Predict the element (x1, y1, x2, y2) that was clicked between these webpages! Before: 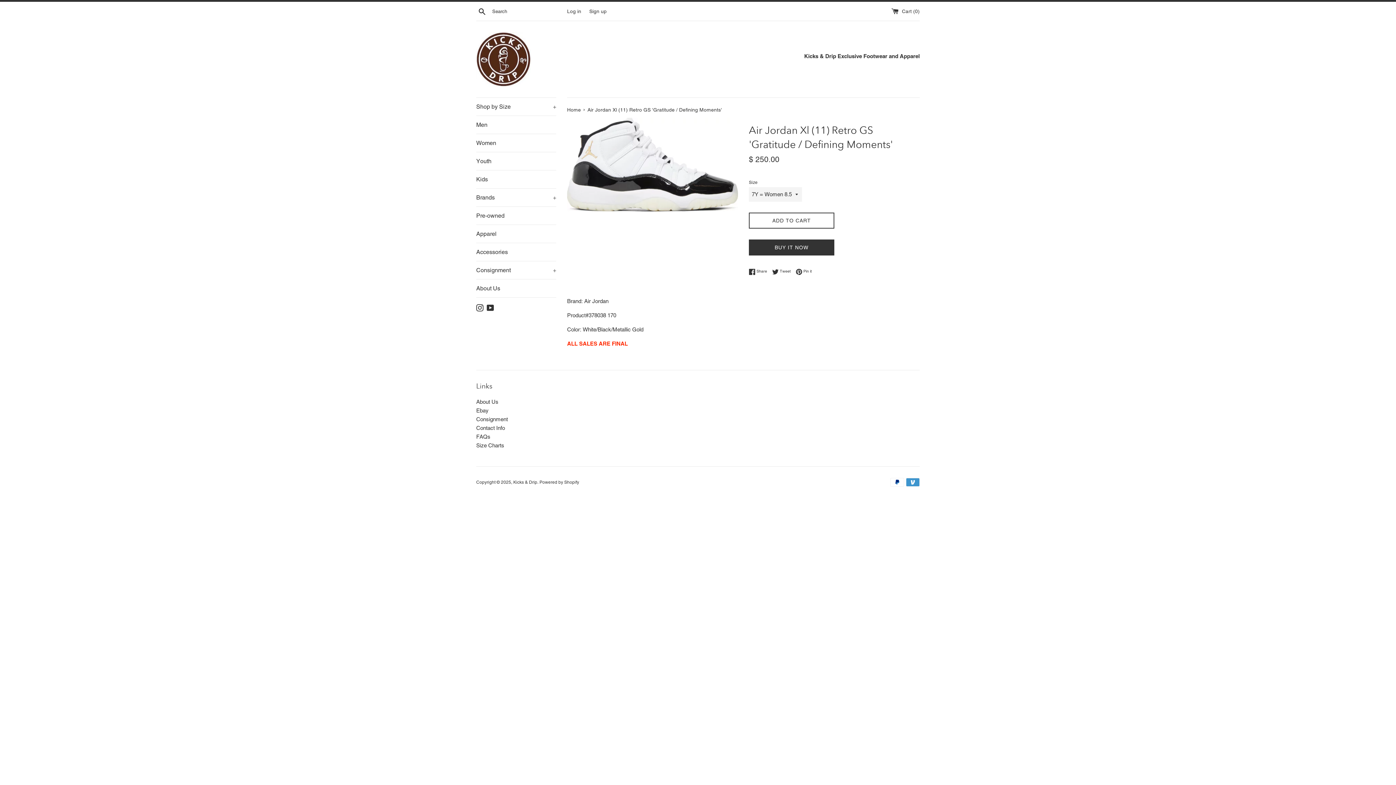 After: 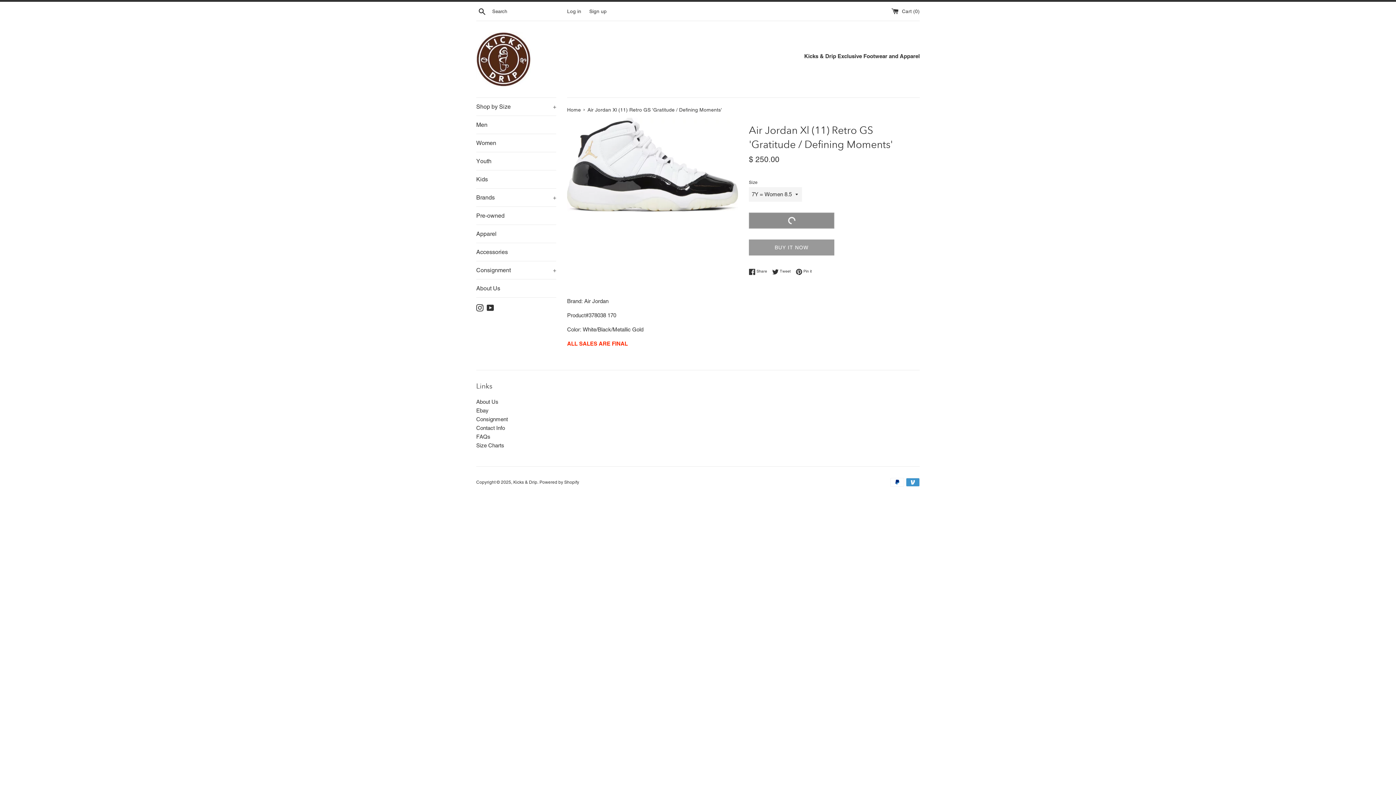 Action: label: ADD TO CART bbox: (749, 212, 834, 228)